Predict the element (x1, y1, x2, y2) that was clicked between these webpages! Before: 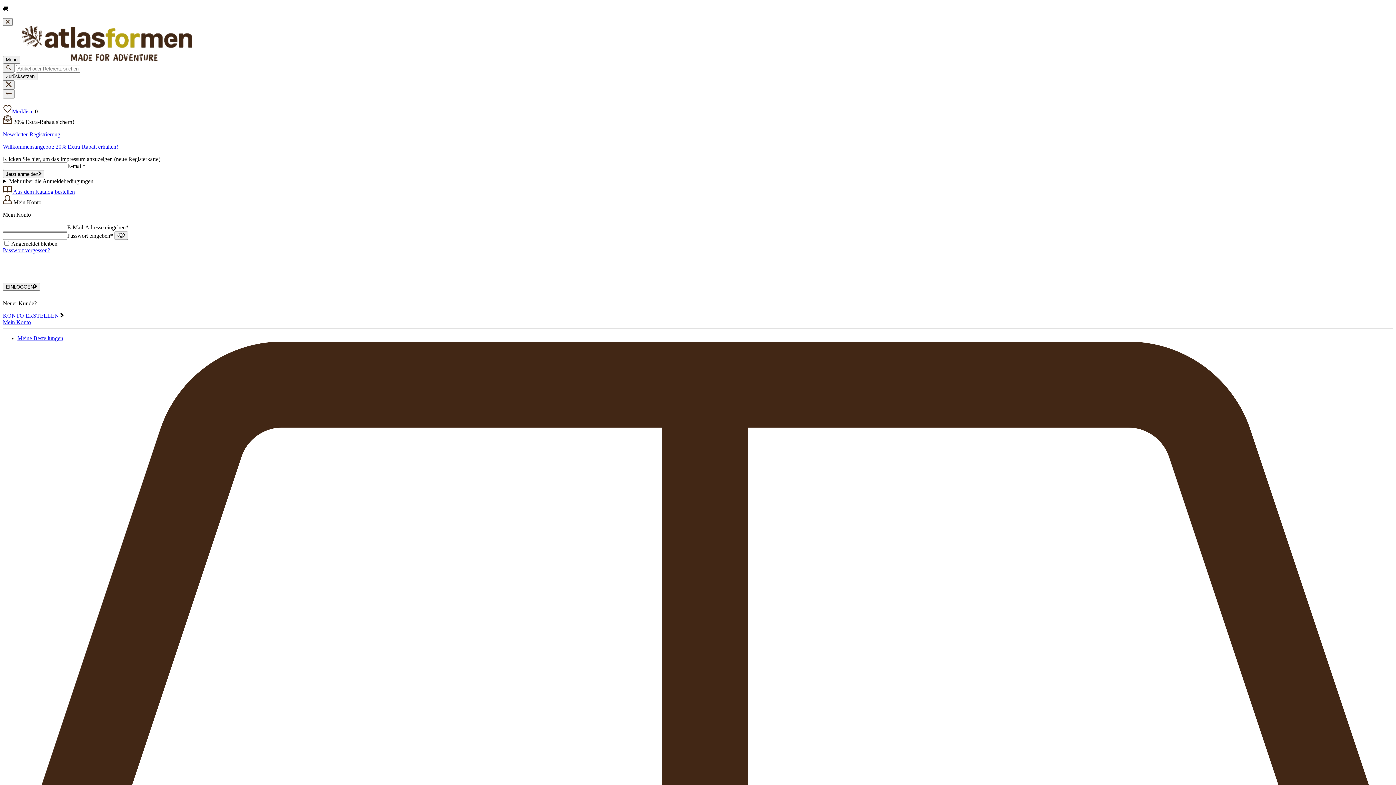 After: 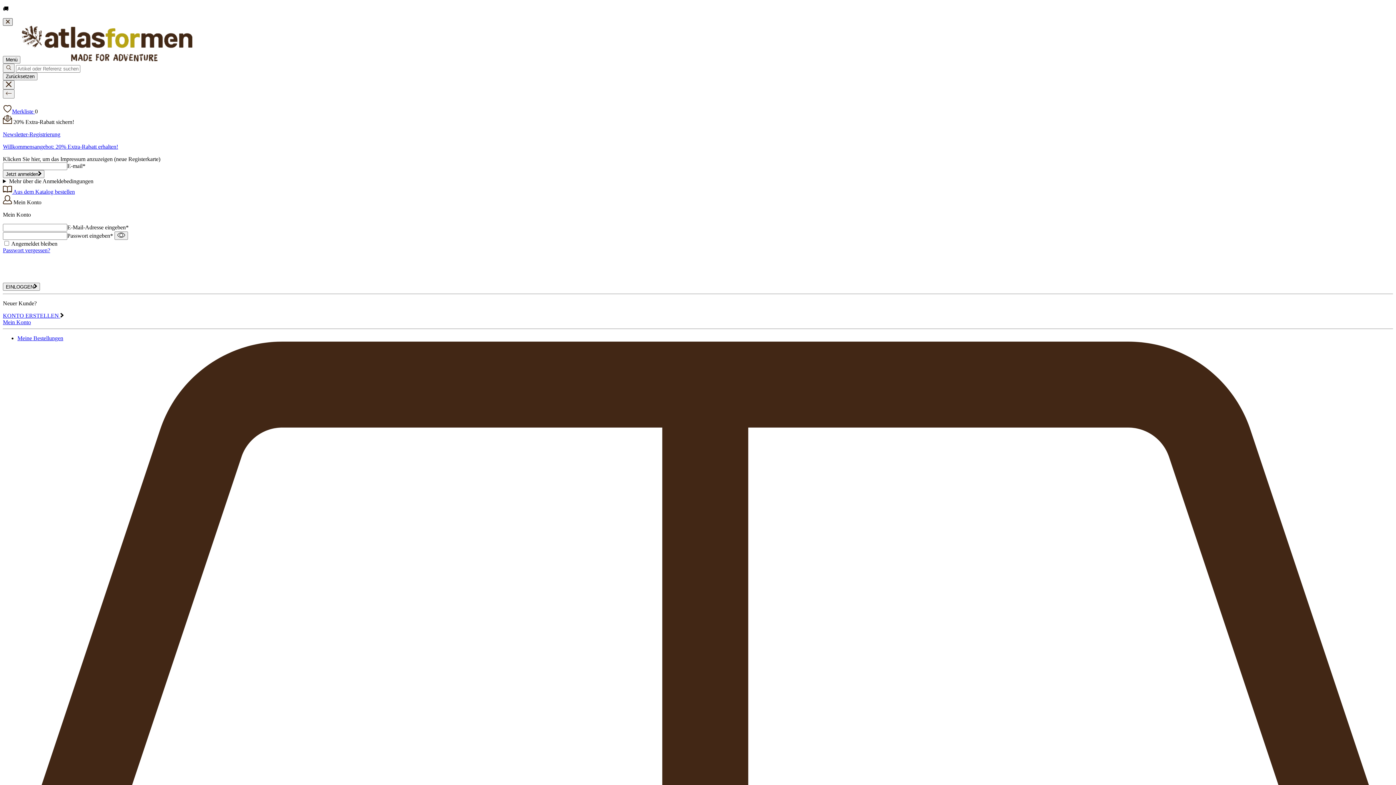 Action: bbox: (2, 18, 12, 25)